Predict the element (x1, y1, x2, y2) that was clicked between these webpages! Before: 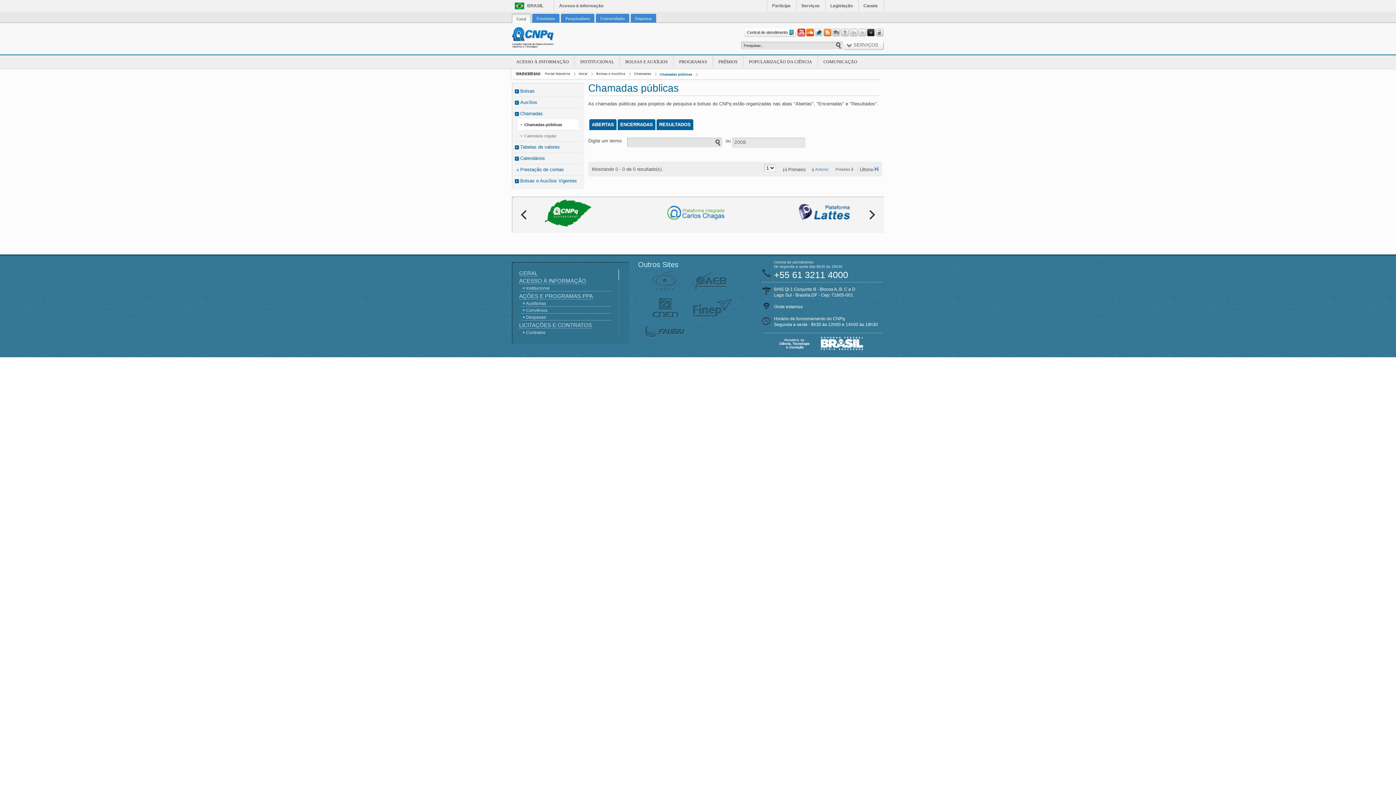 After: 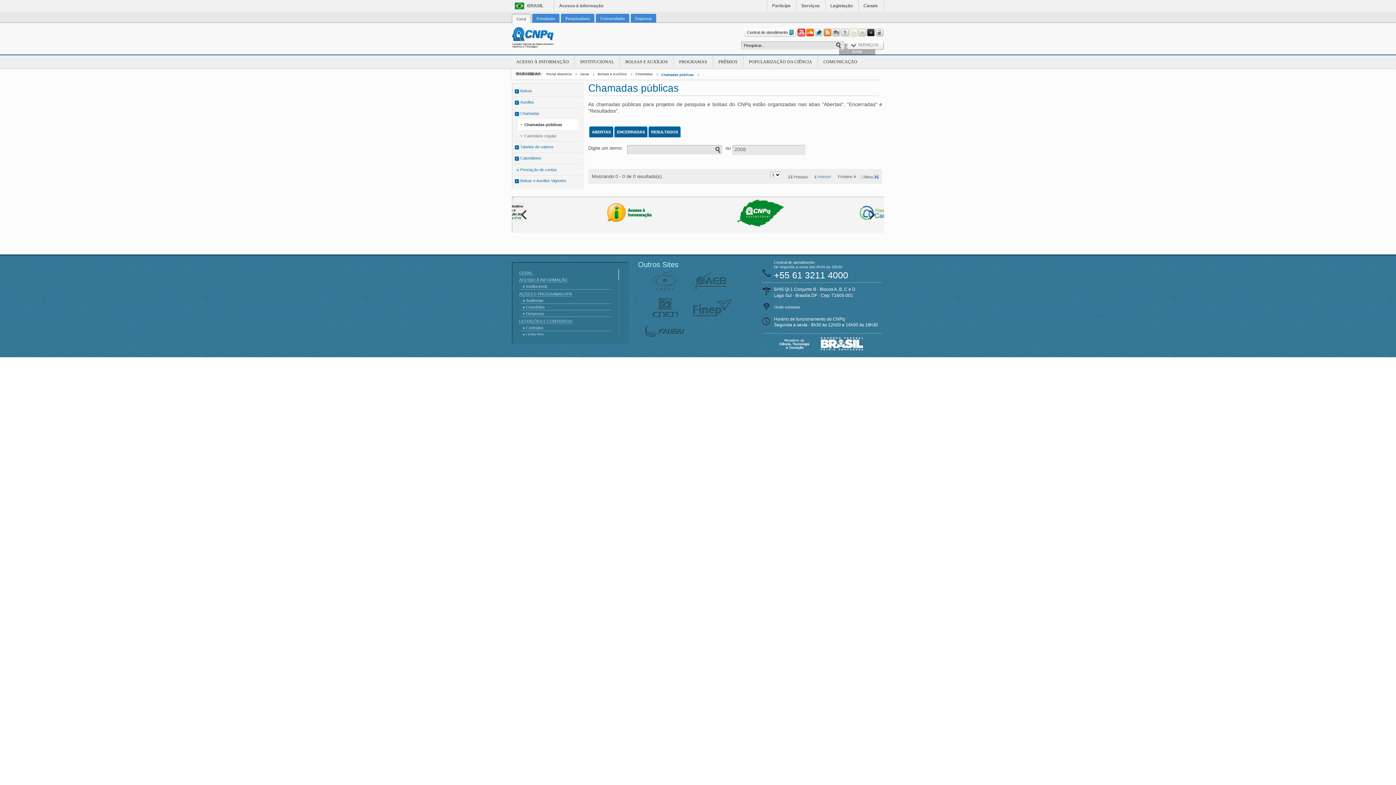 Action: bbox: (849, 28, 857, 36)